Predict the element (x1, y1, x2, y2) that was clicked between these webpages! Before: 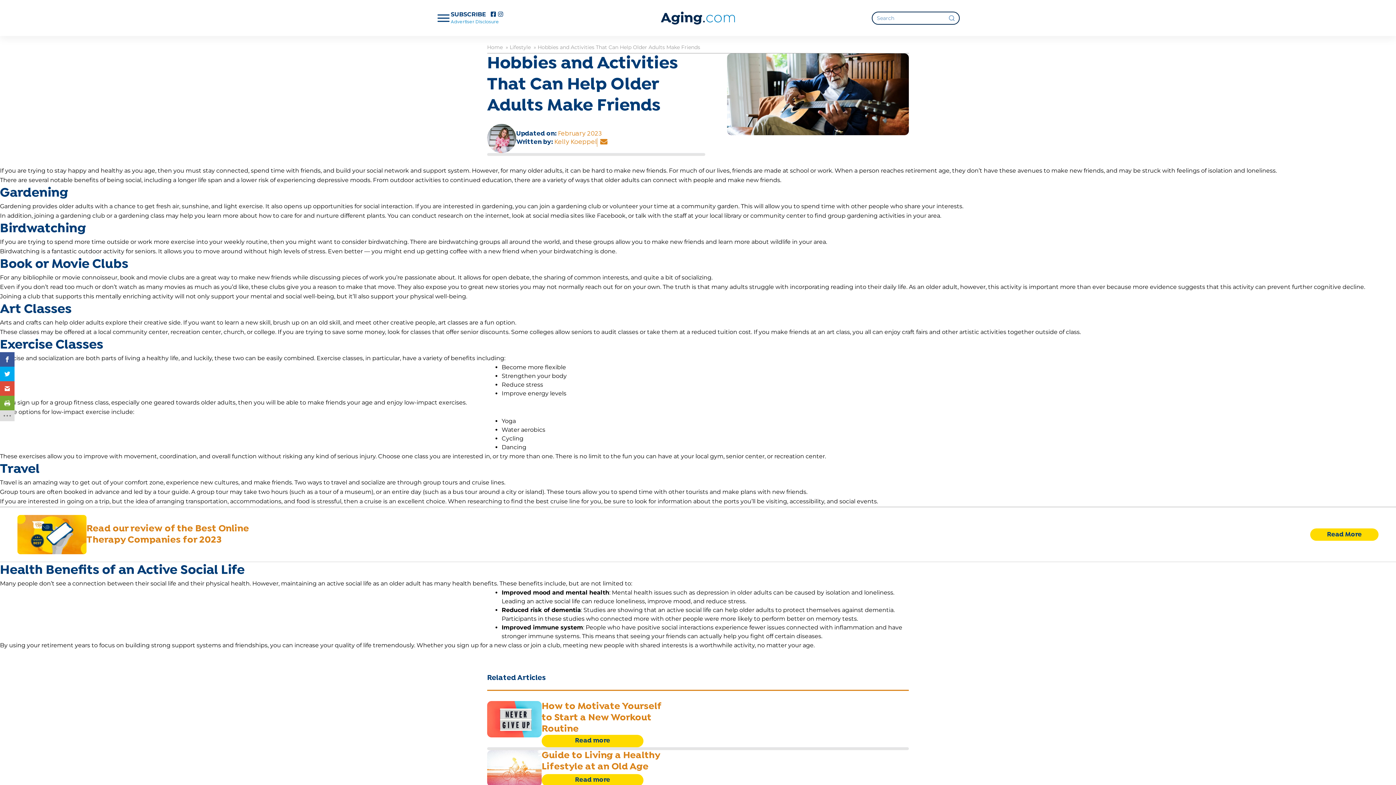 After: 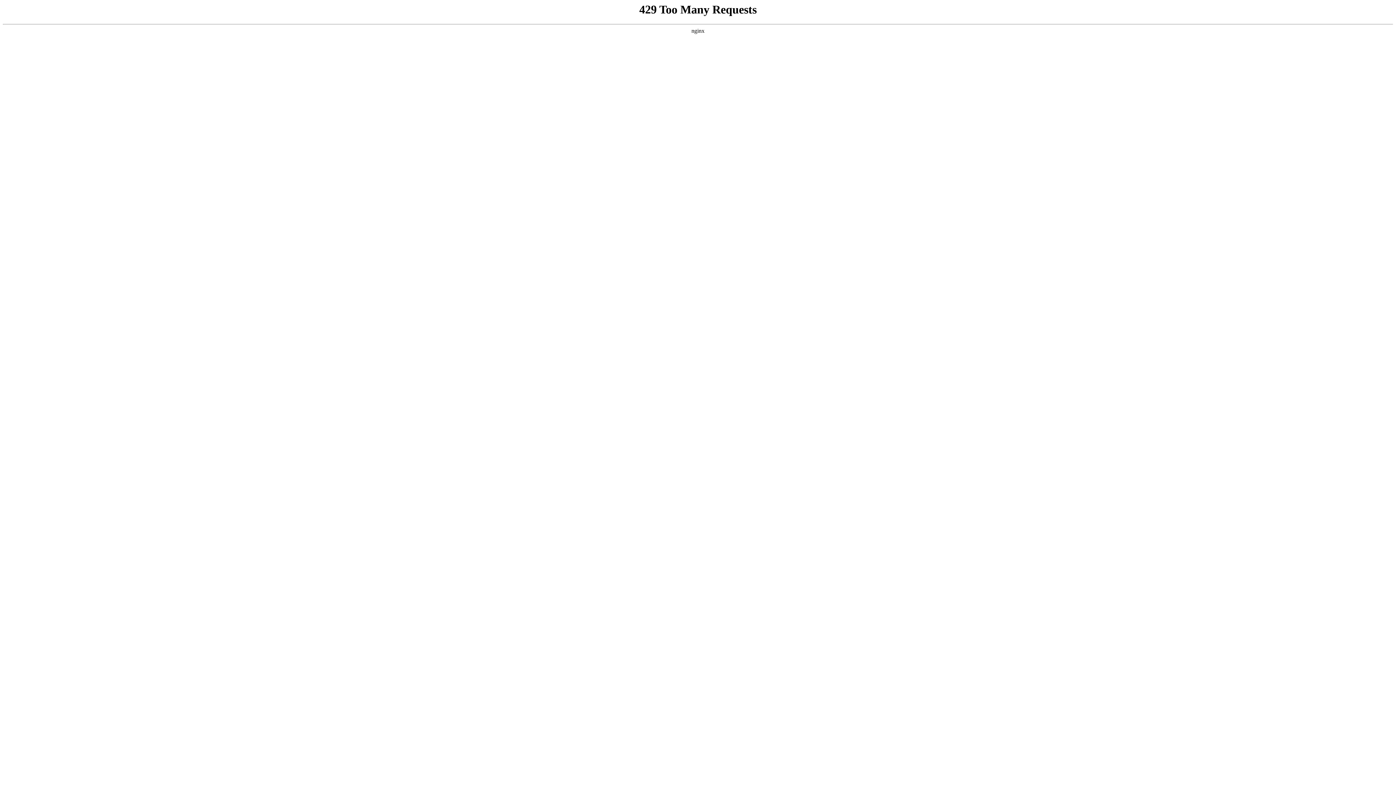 Action: bbox: (541, 735, 643, 747) label: Read more